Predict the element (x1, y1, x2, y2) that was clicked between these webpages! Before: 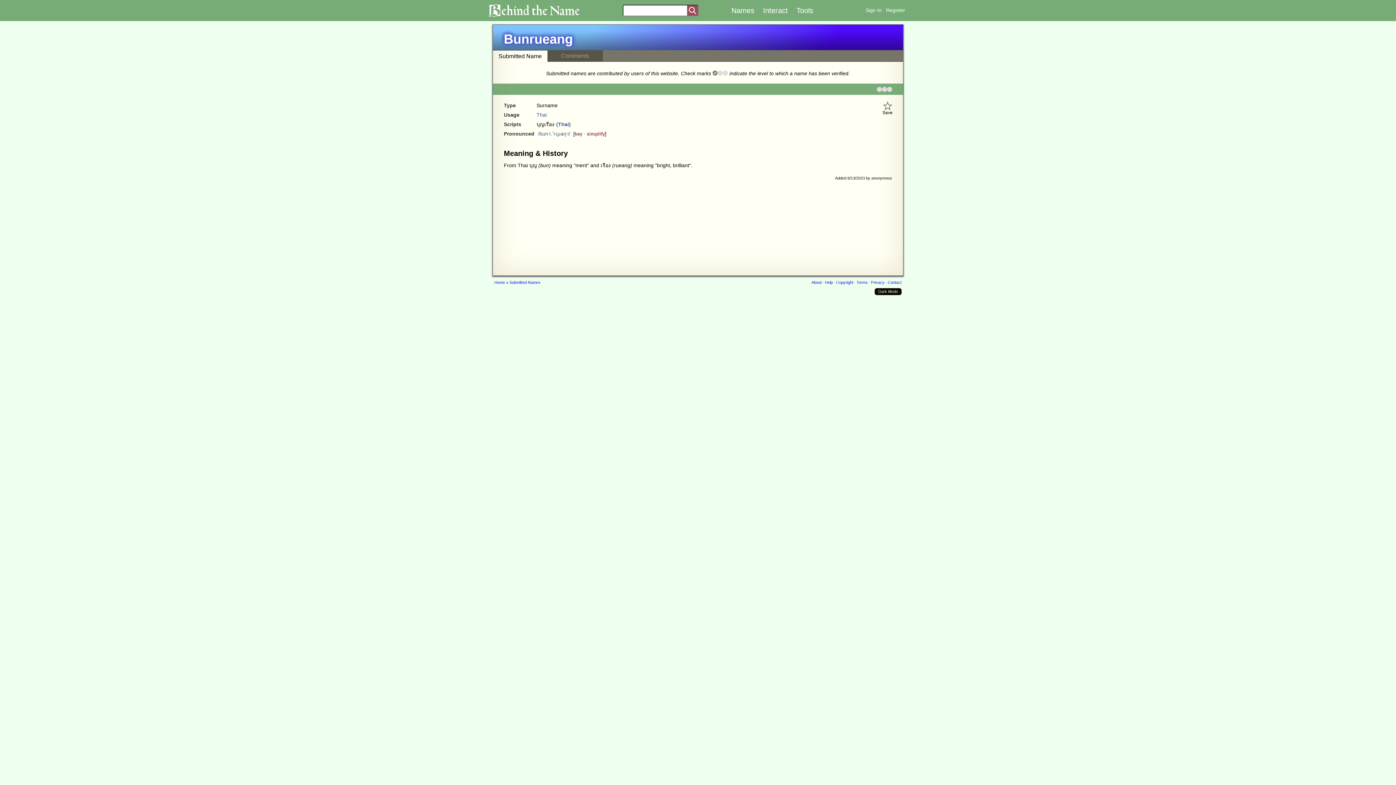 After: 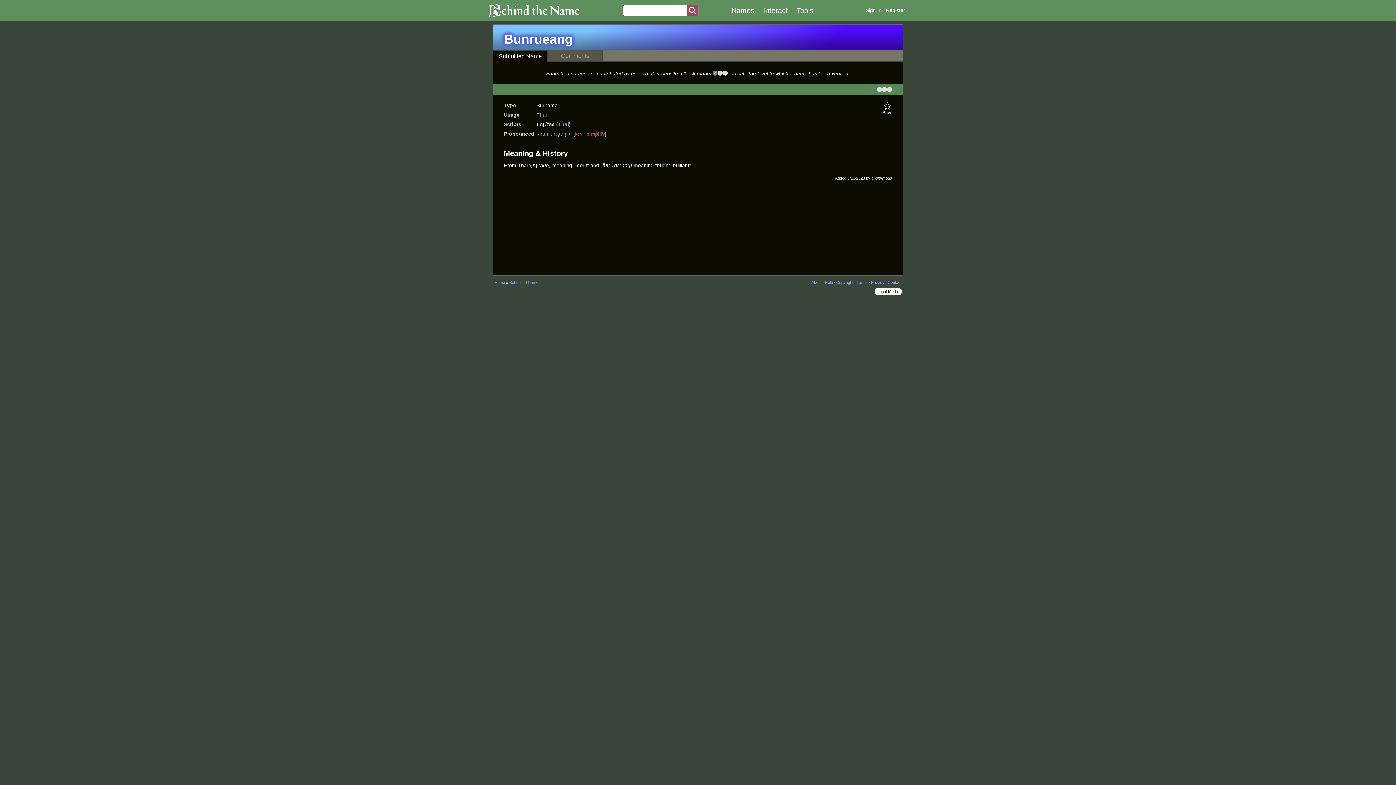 Action: bbox: (874, 288, 901, 295) label: Dark Mode